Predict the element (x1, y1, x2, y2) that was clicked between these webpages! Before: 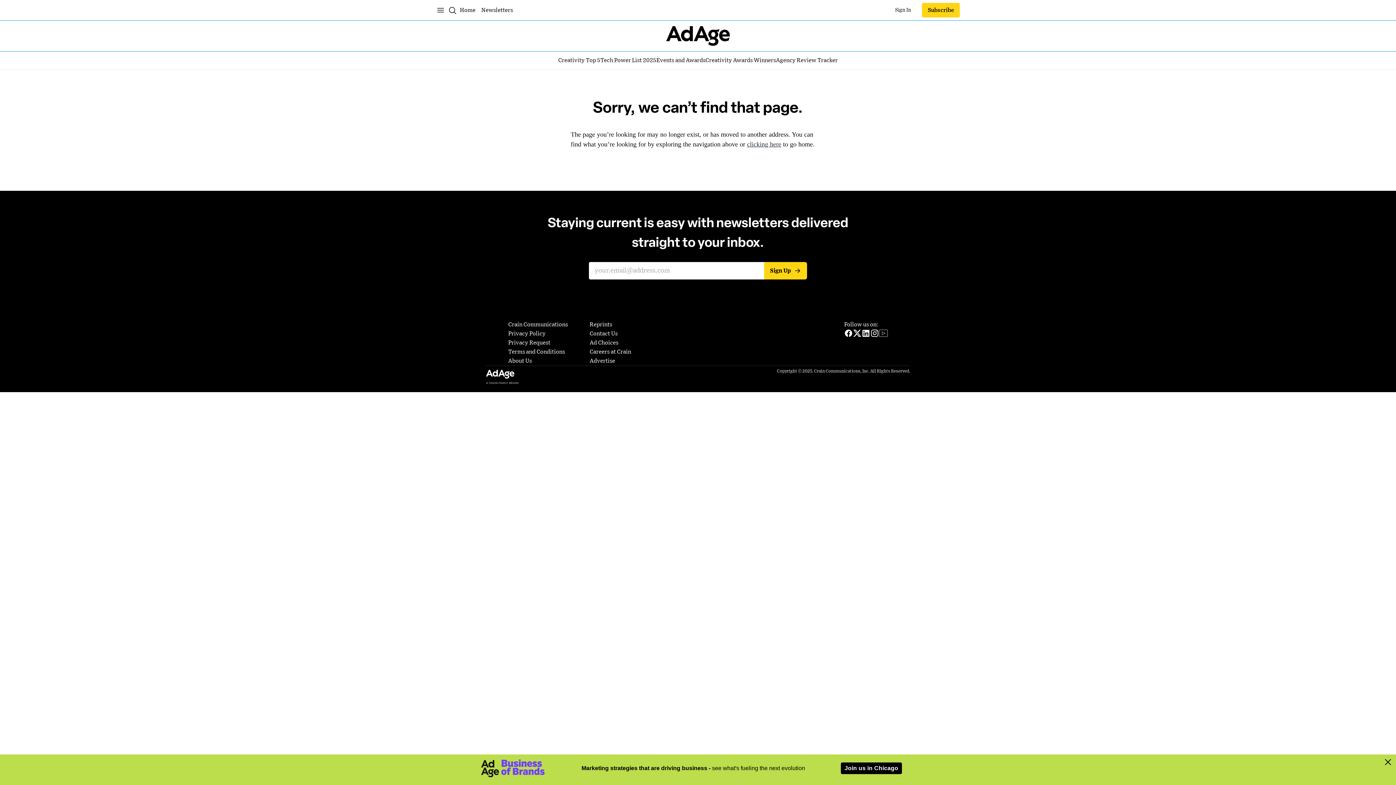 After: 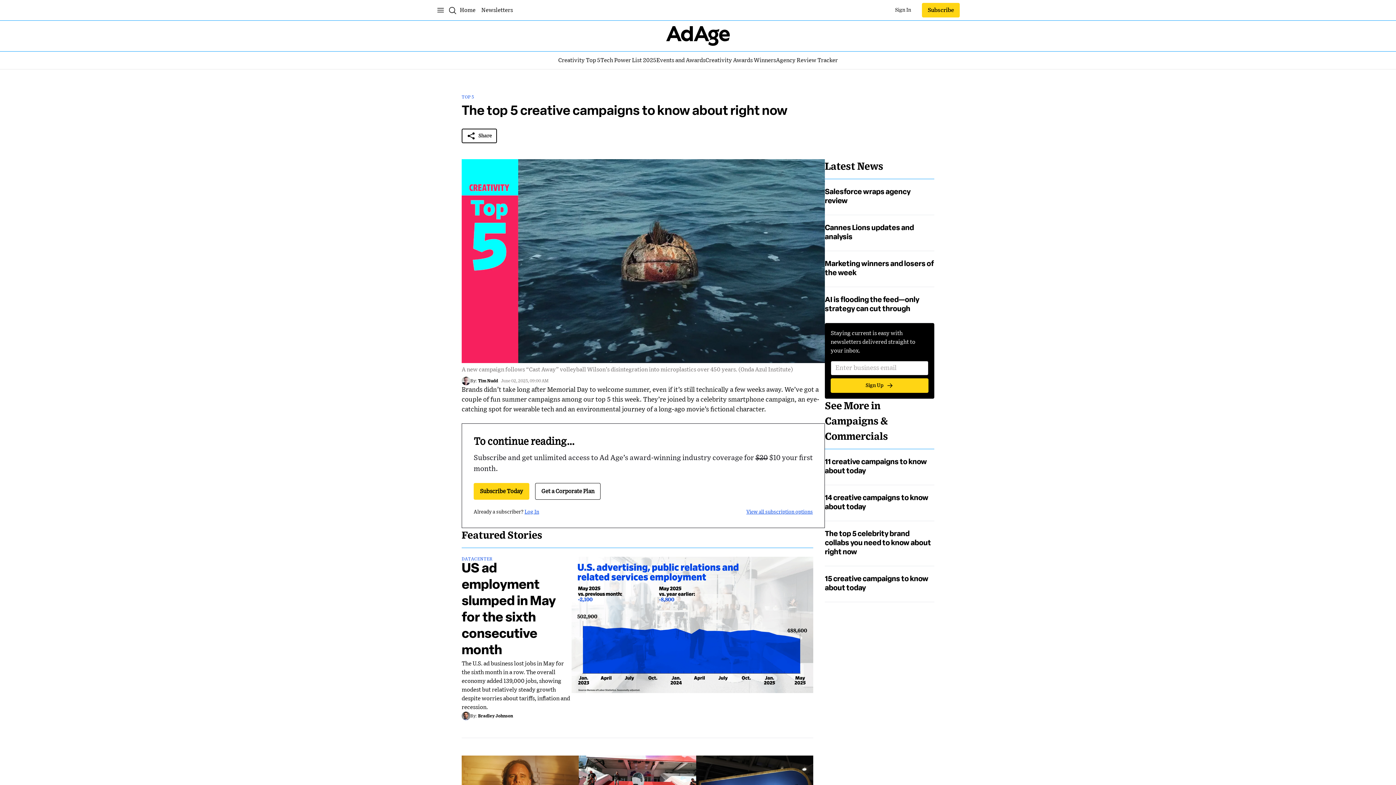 Action: bbox: (558, 56, 600, 64) label: Creativity Top 5
Creativity Top 5